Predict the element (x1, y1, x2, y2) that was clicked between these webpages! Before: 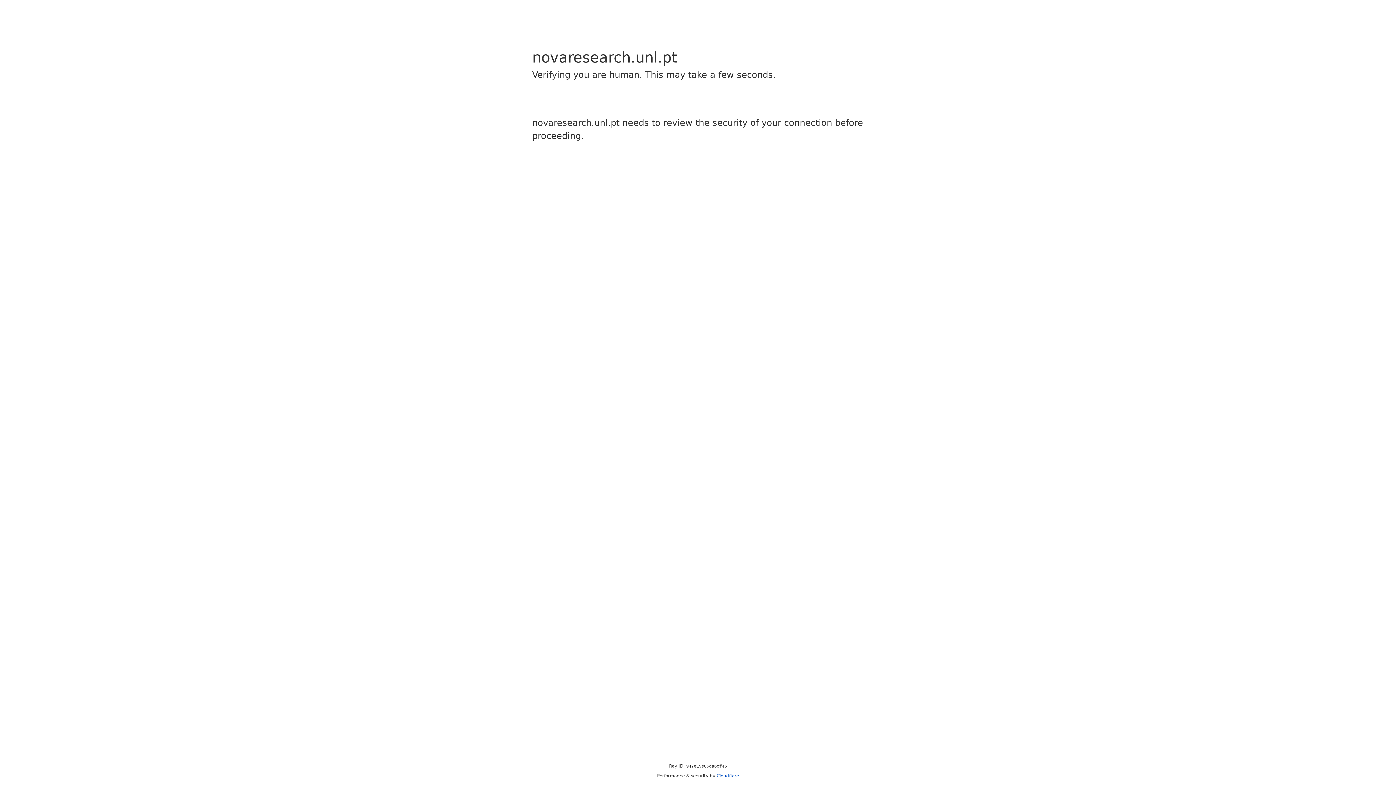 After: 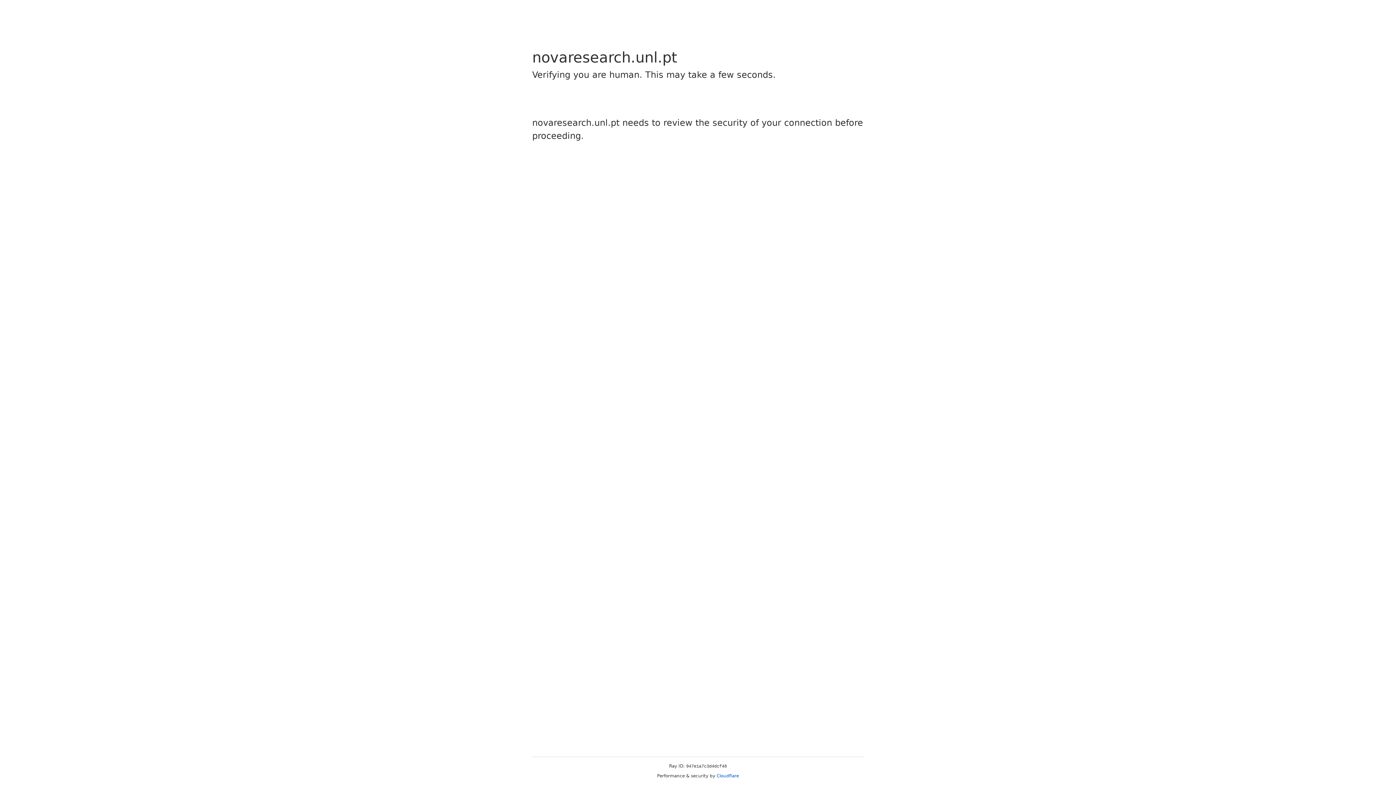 Action: label: Cloudflare bbox: (716, 773, 739, 778)